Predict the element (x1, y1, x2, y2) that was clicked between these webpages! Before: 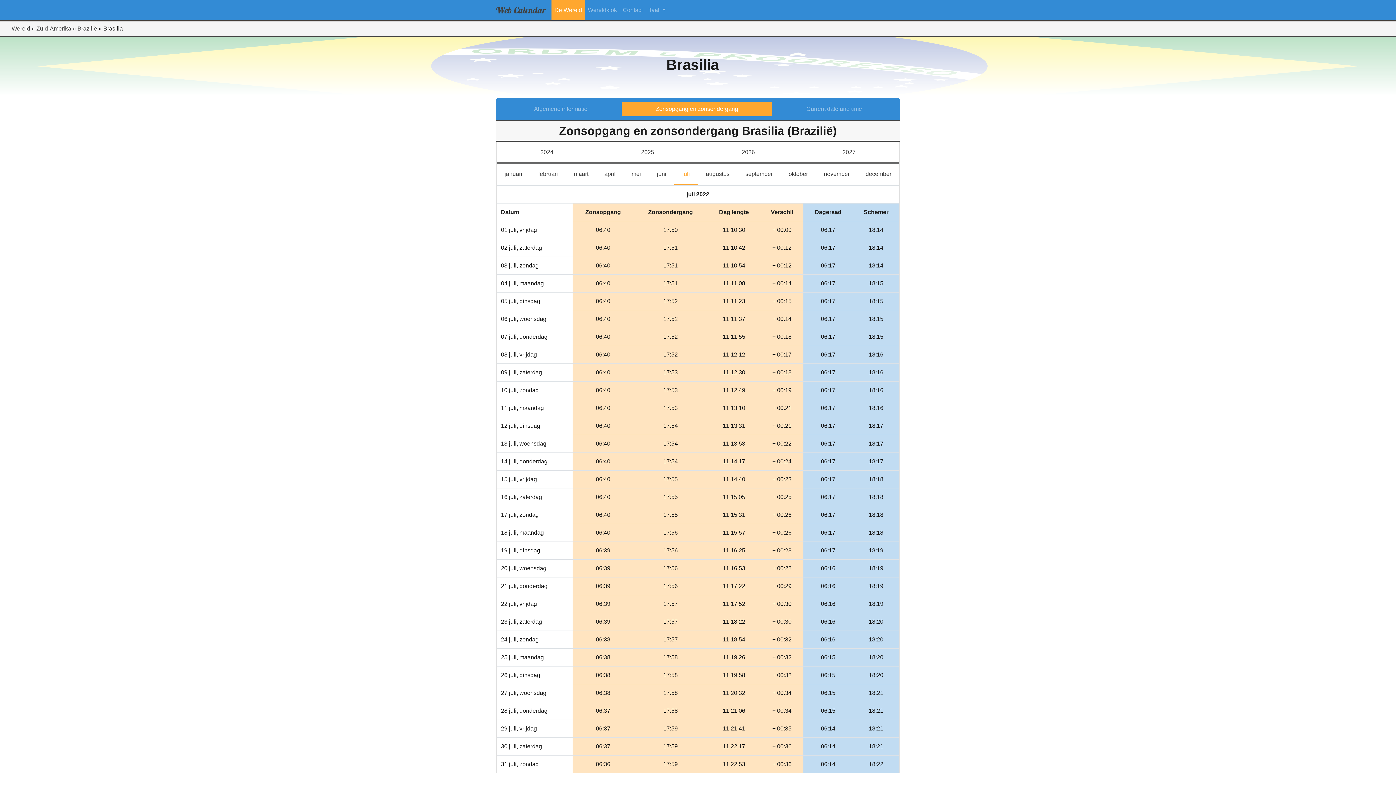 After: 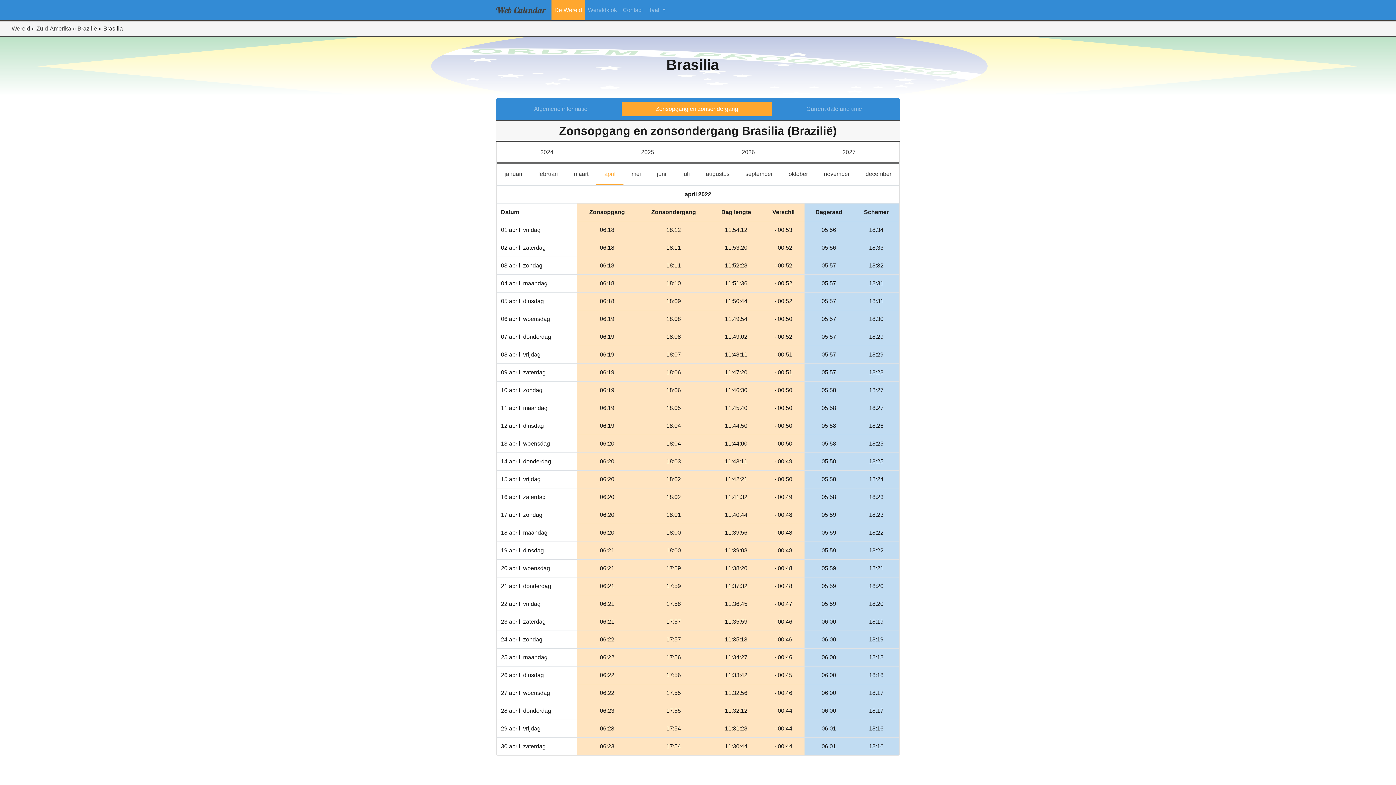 Action: label: april
april bbox: (596, 166, 623, 181)